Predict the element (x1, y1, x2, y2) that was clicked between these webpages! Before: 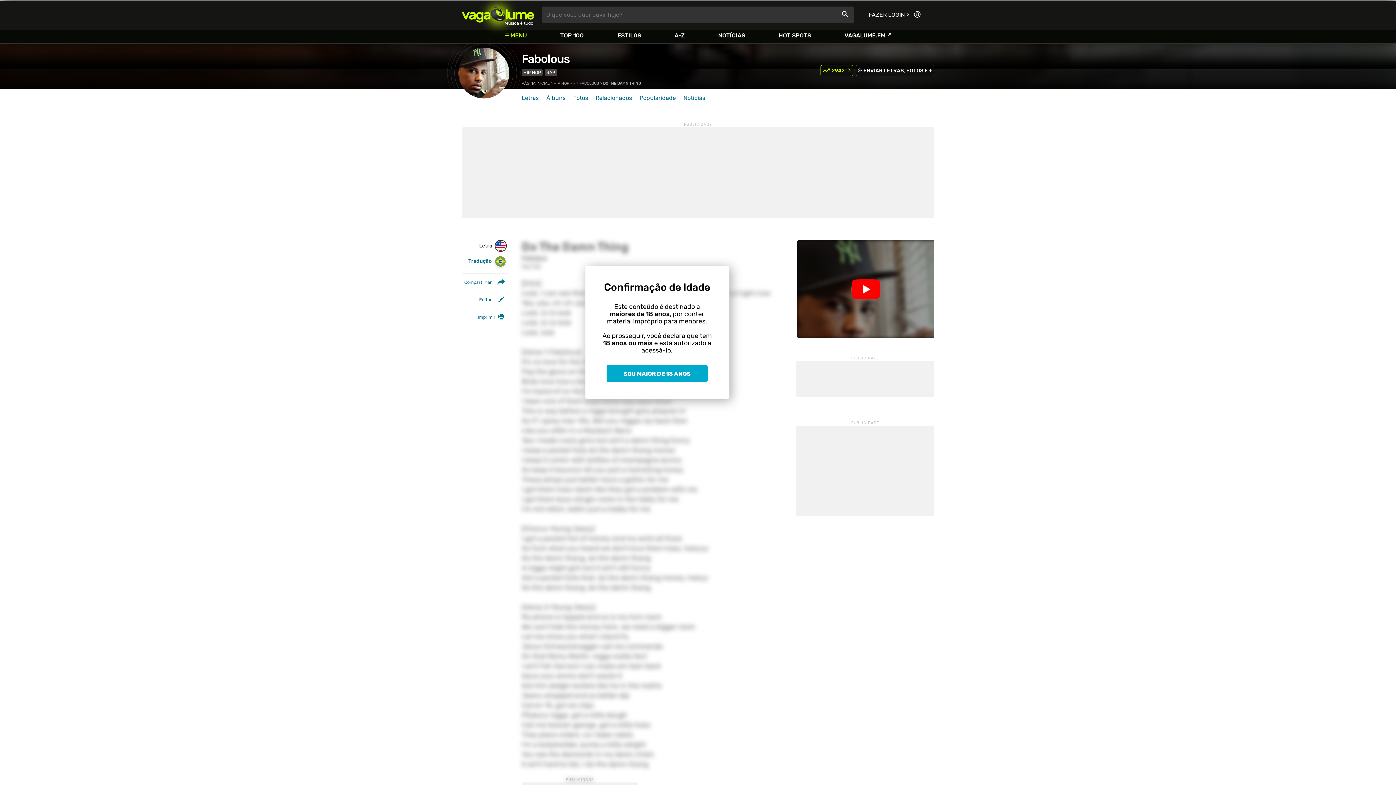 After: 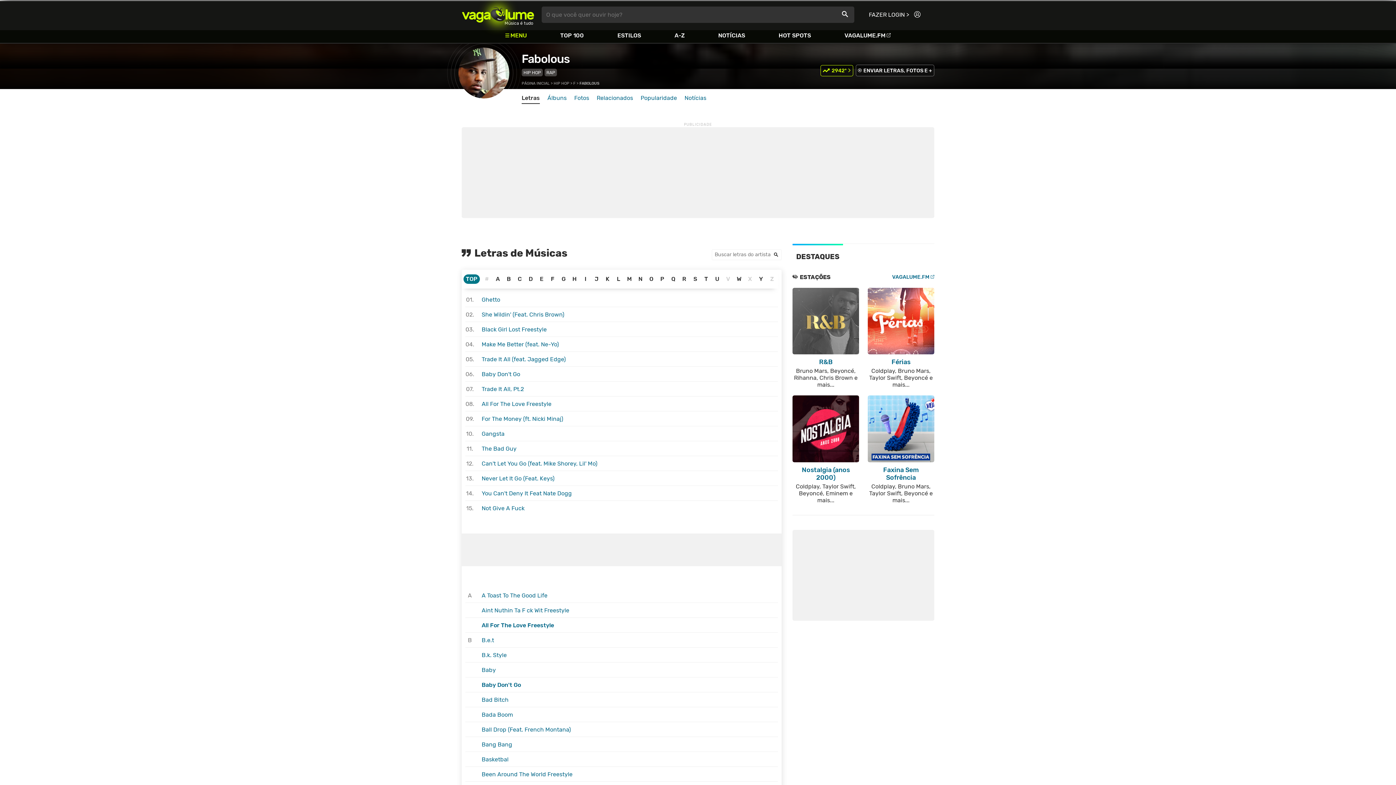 Action: bbox: (458, 47, 509, 98)